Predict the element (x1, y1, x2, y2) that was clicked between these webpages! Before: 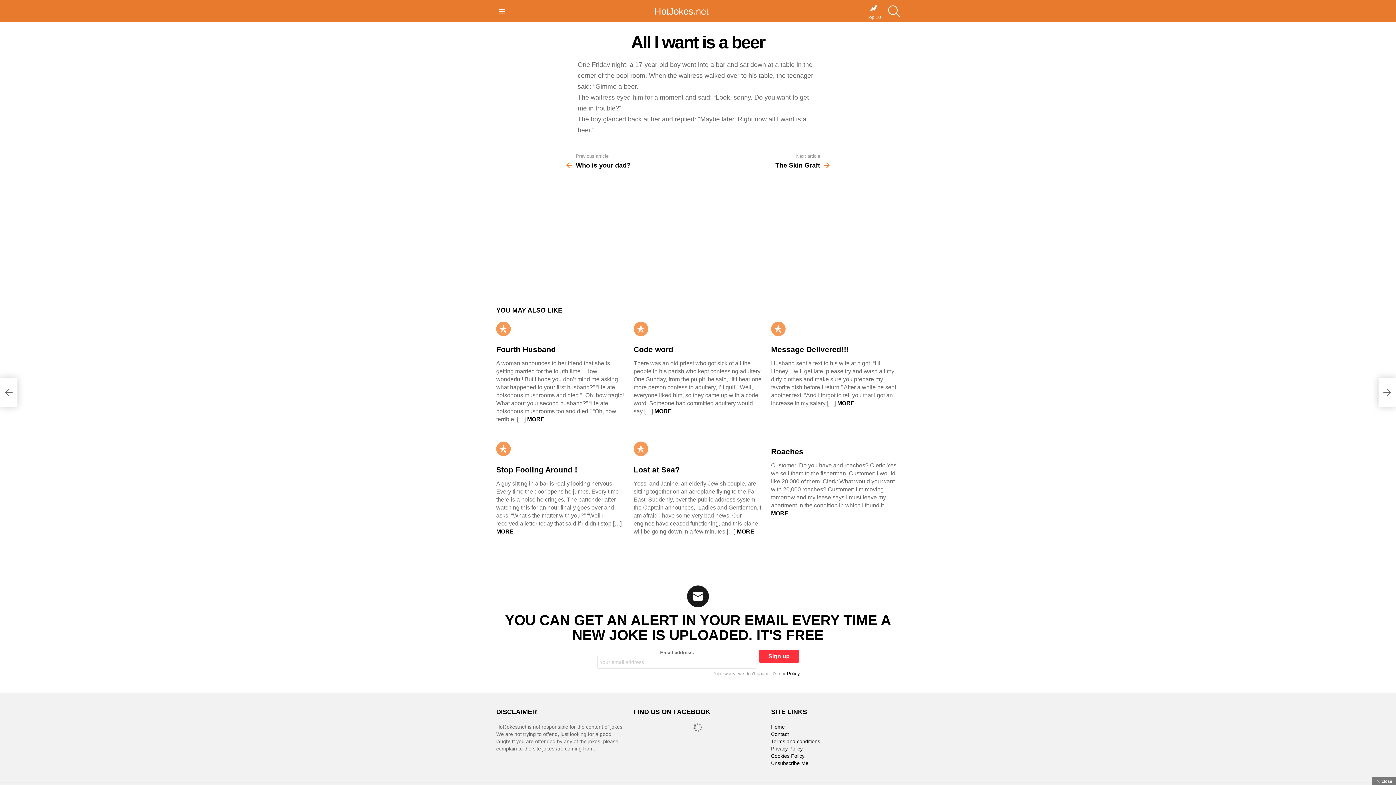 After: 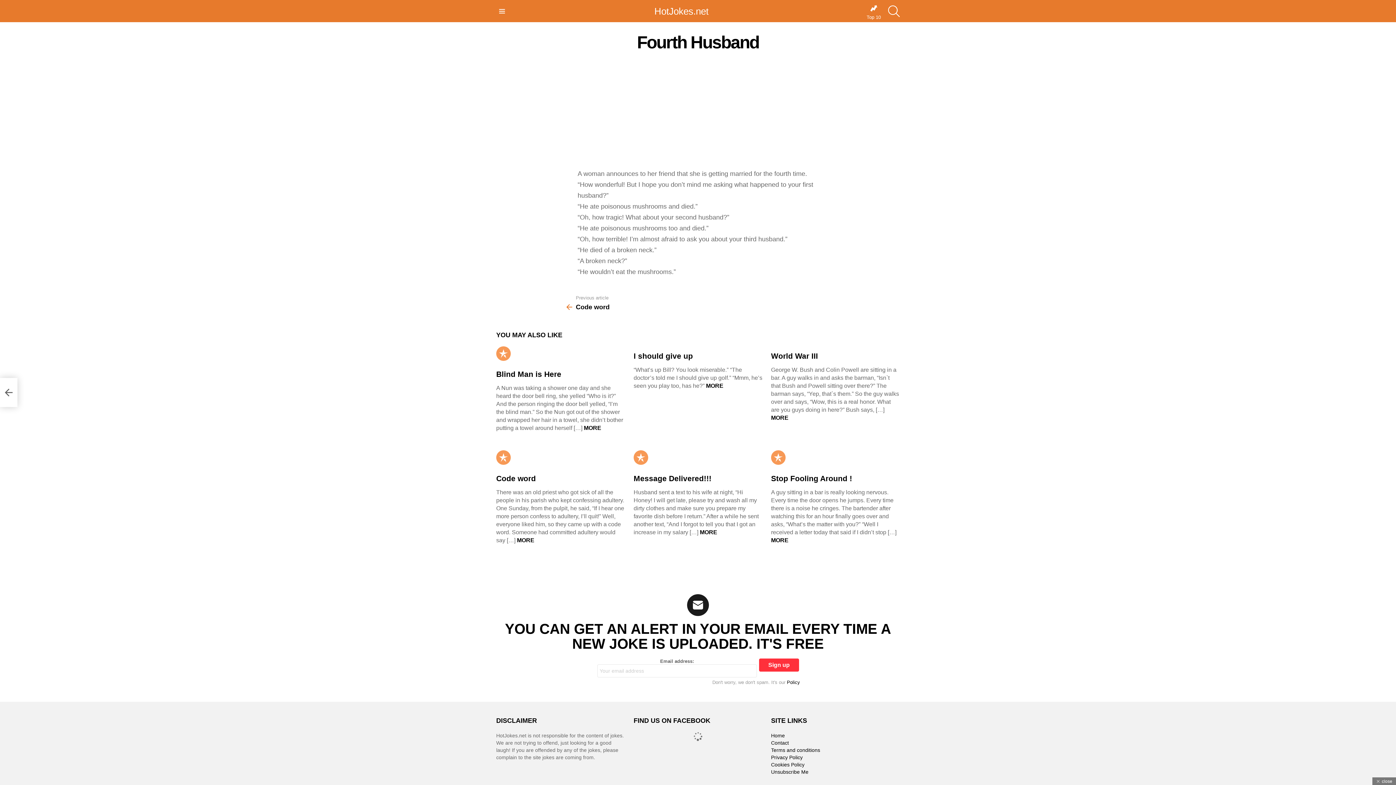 Action: label: Fourth Husband bbox: (496, 345, 556, 353)